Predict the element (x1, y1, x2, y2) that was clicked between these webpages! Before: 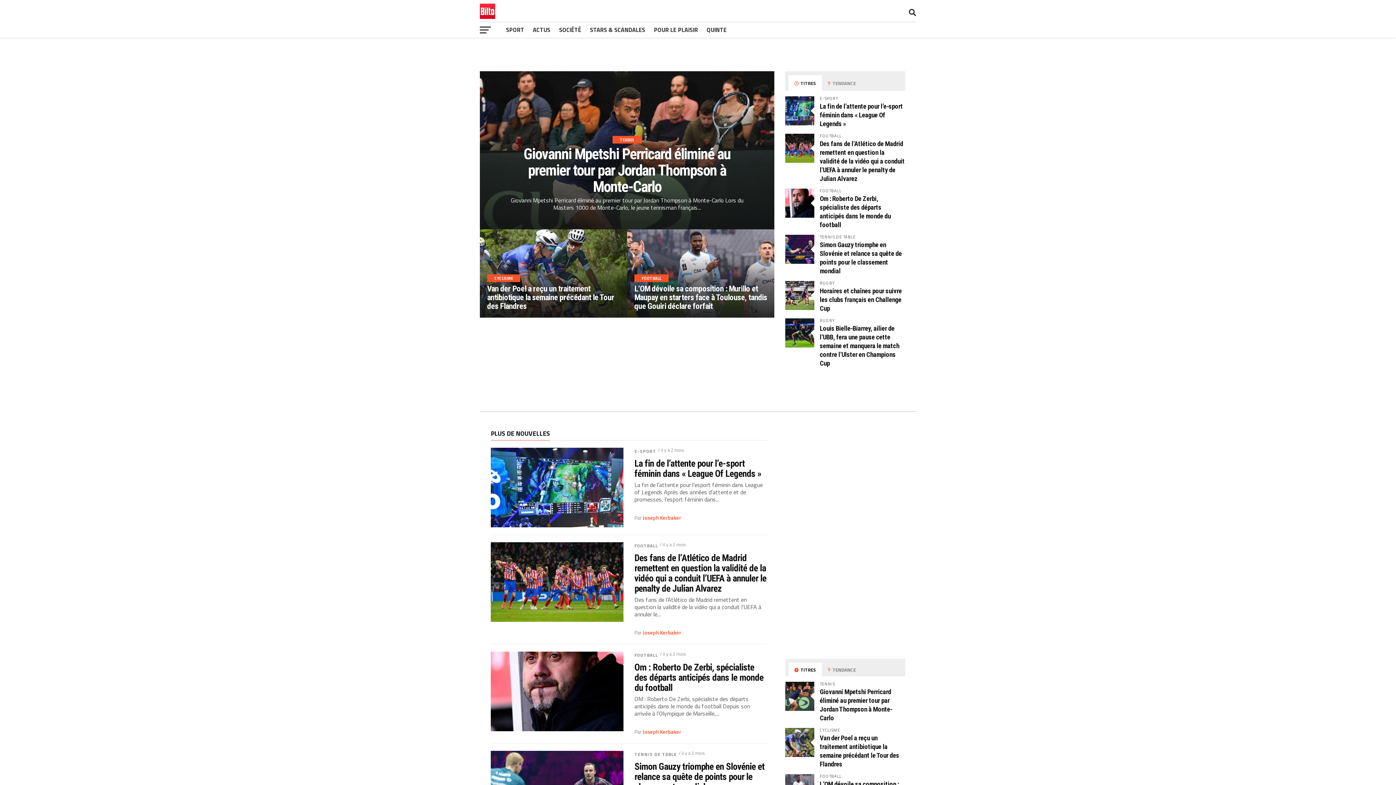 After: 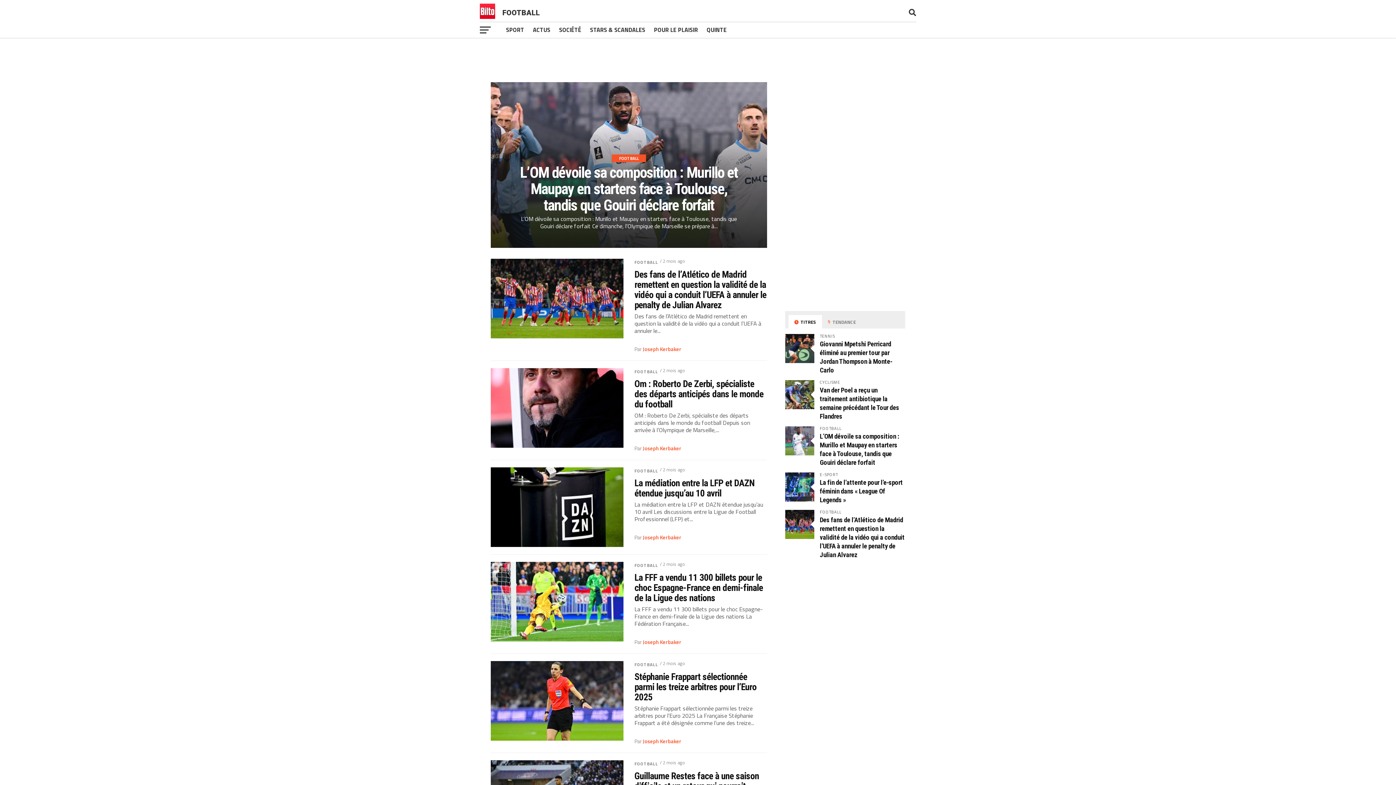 Action: label: FOOTBALL bbox: (634, 651, 658, 658)